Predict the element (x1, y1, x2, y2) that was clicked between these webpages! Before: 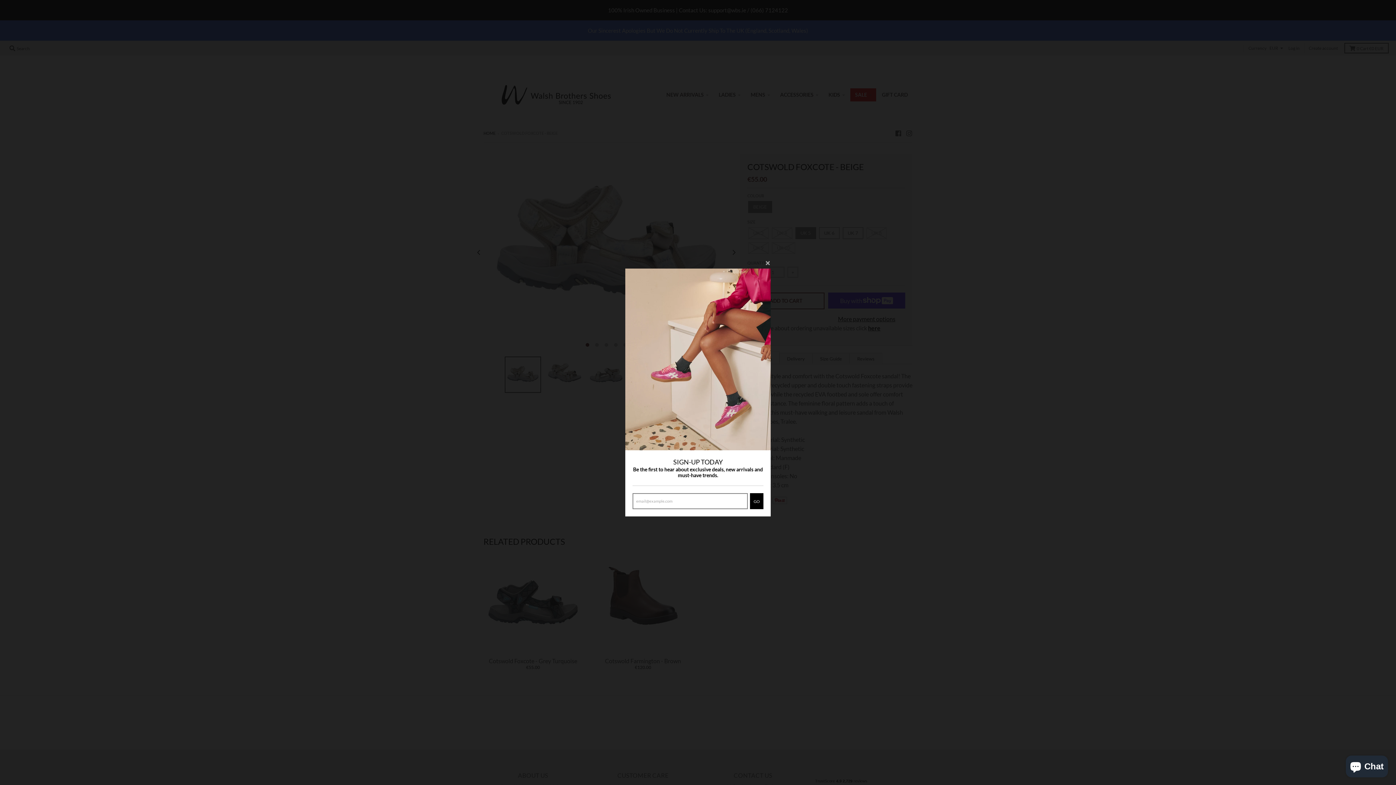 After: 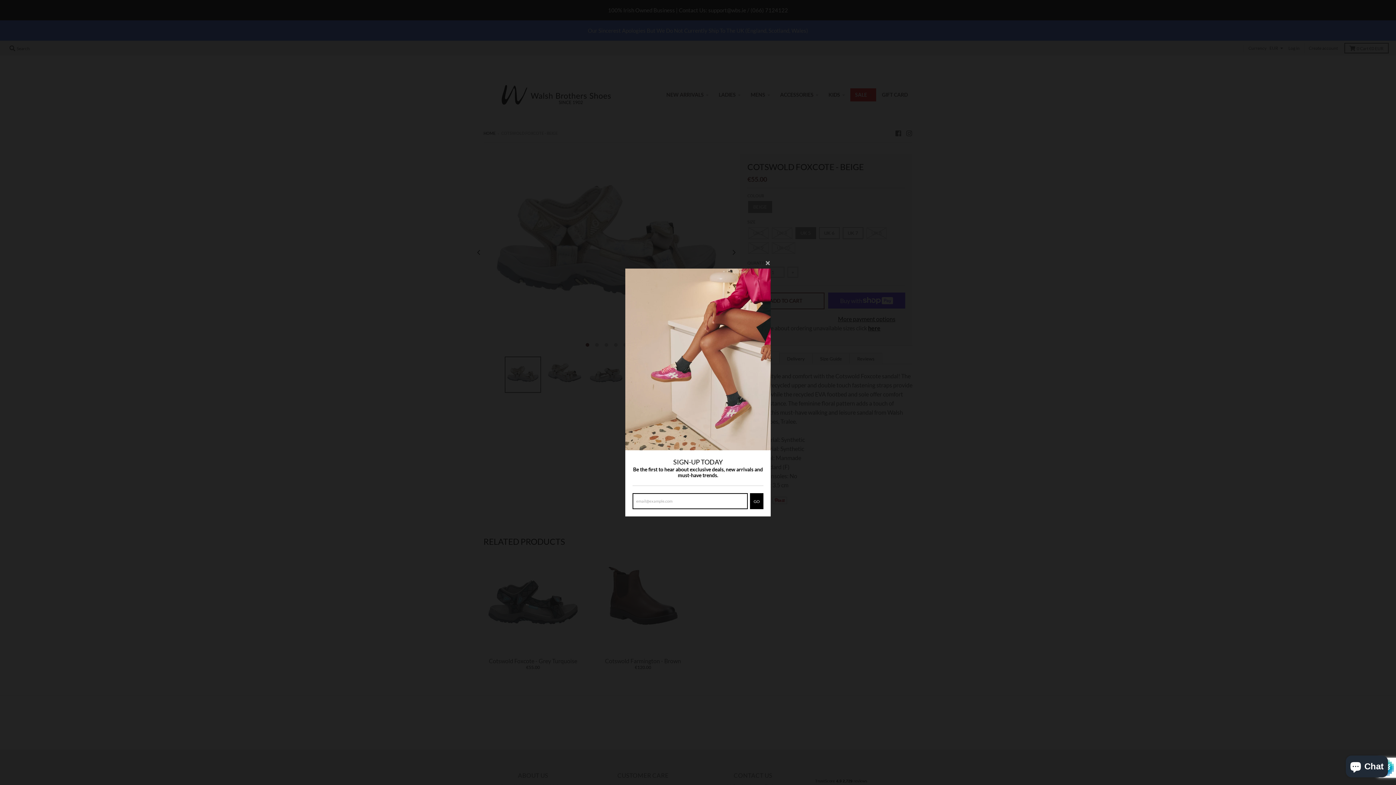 Action: bbox: (750, 508, 763, 524) label: GO